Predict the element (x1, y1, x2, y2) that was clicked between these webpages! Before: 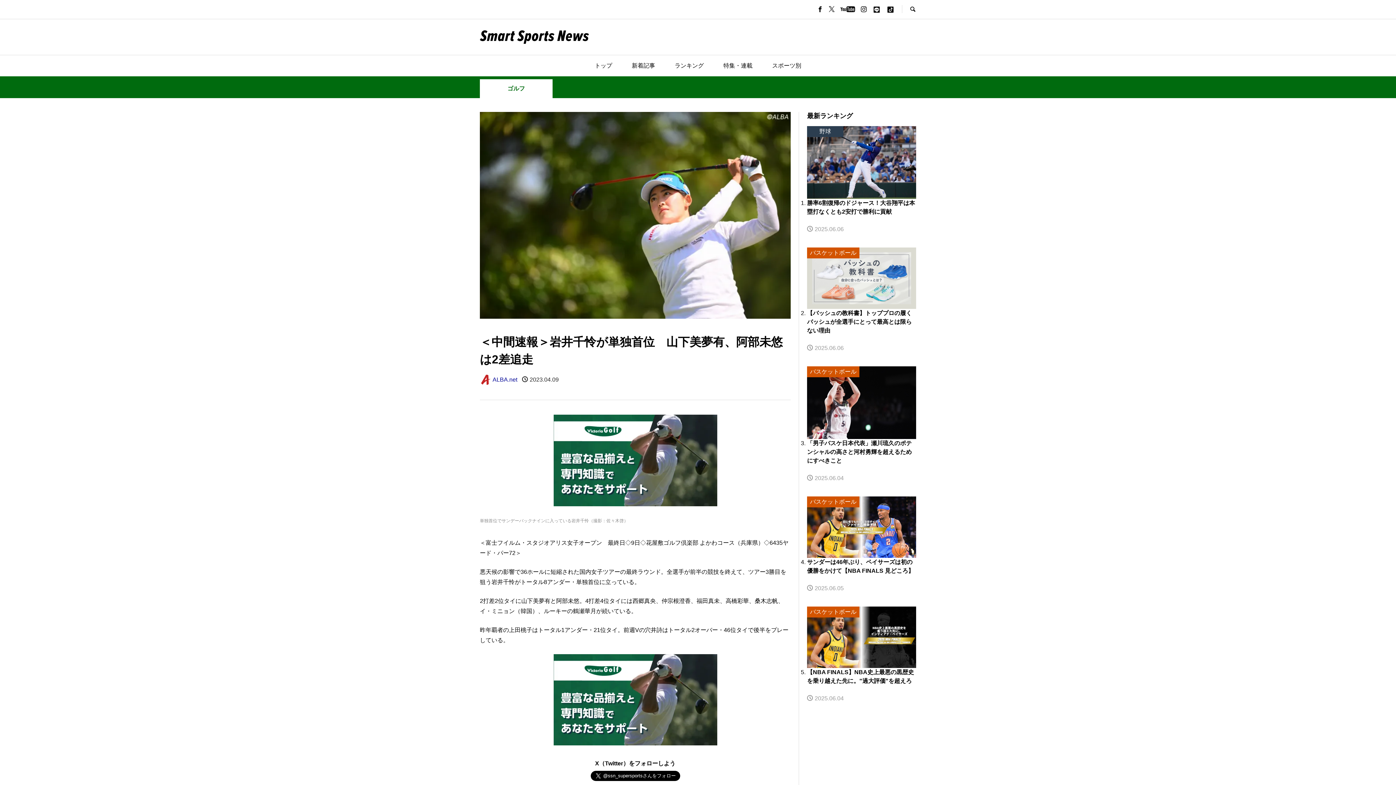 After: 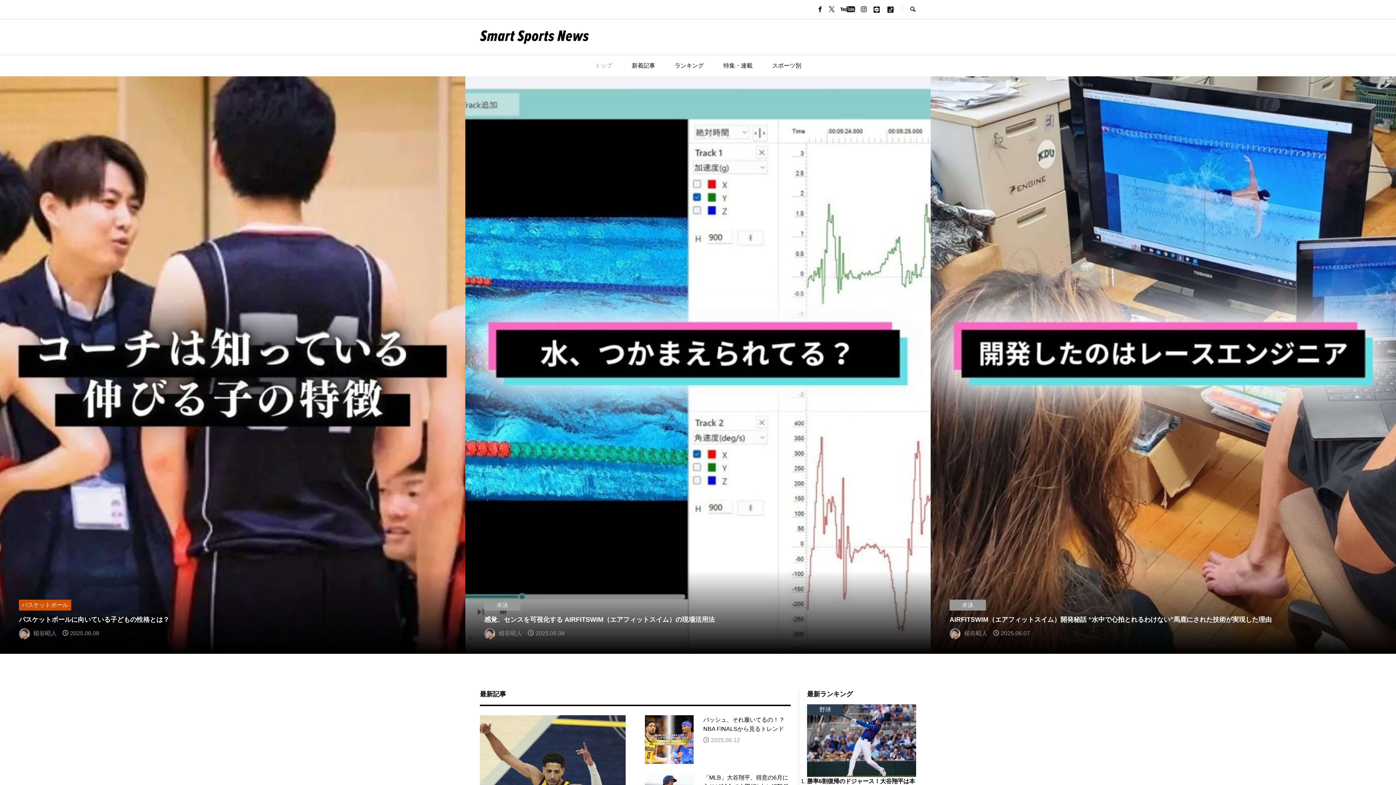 Action: label: トップ bbox: (585, 55, 621, 76)